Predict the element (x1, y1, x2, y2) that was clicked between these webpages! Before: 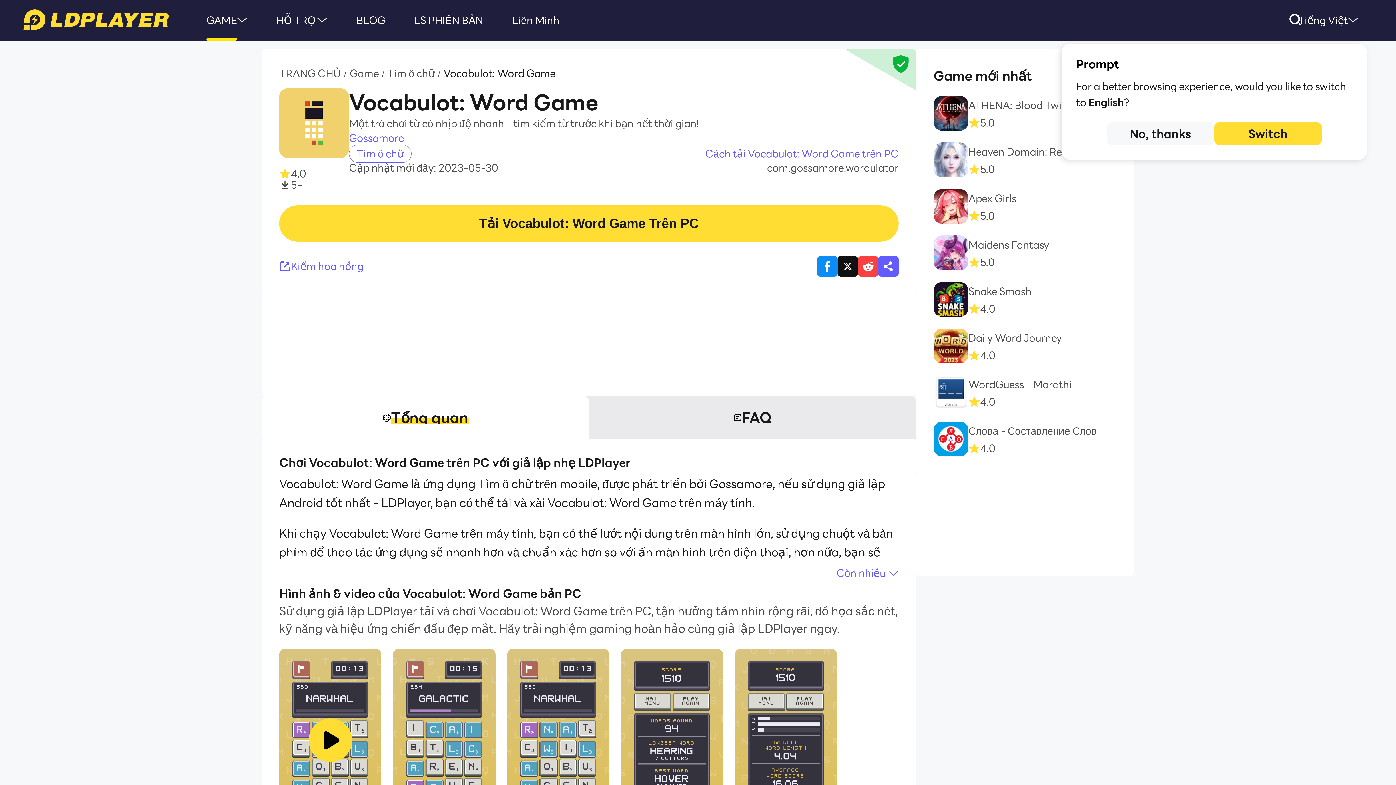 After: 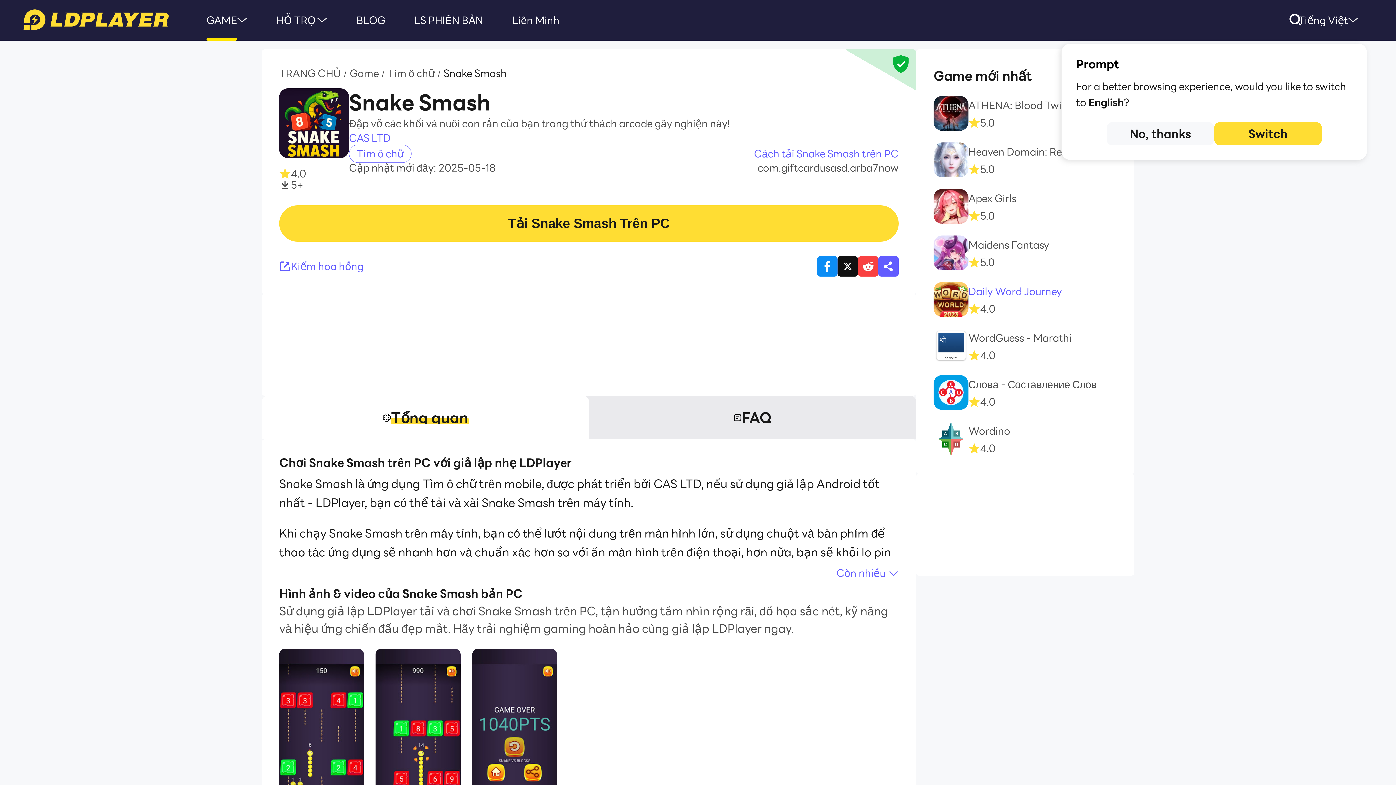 Action: label: Snake Smash
4.0 bbox: (933, 282, 1117, 317)